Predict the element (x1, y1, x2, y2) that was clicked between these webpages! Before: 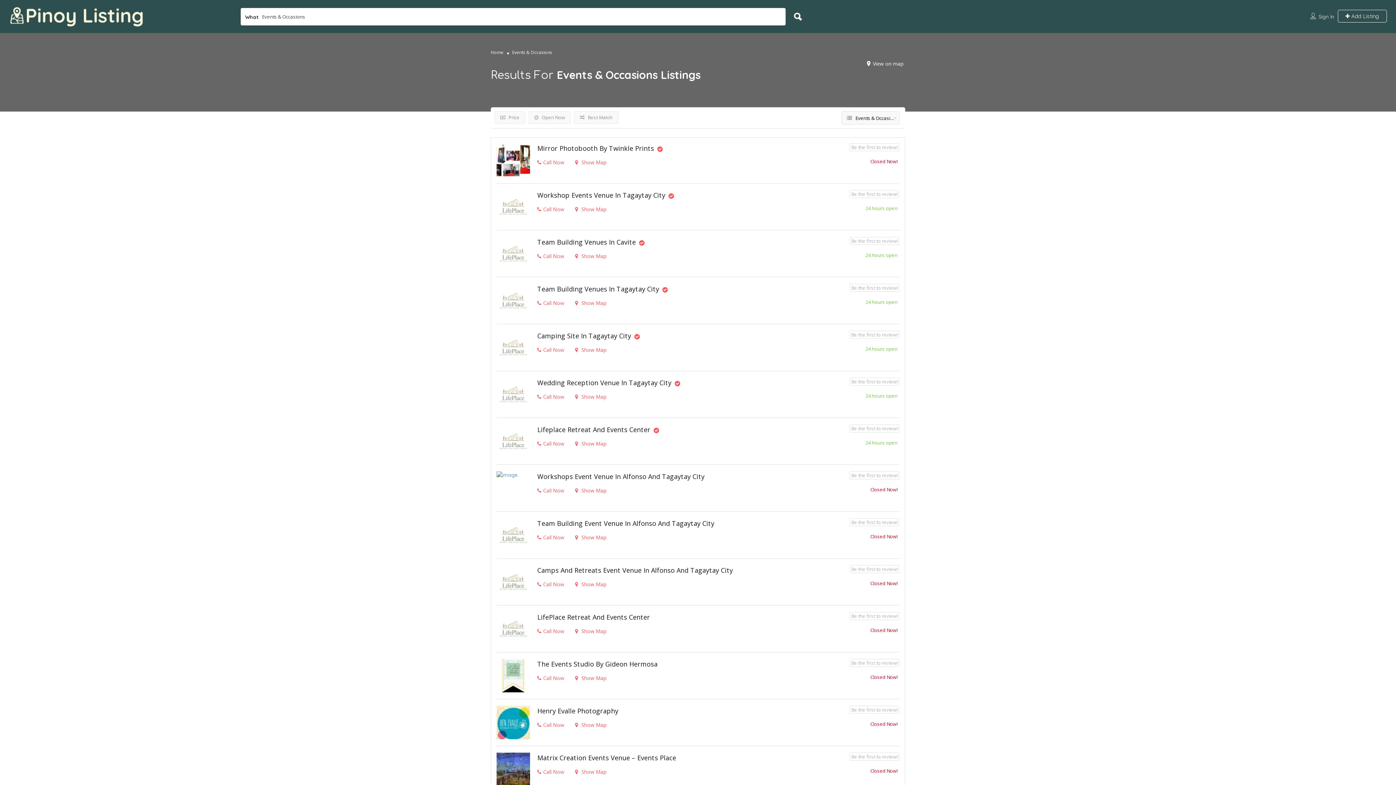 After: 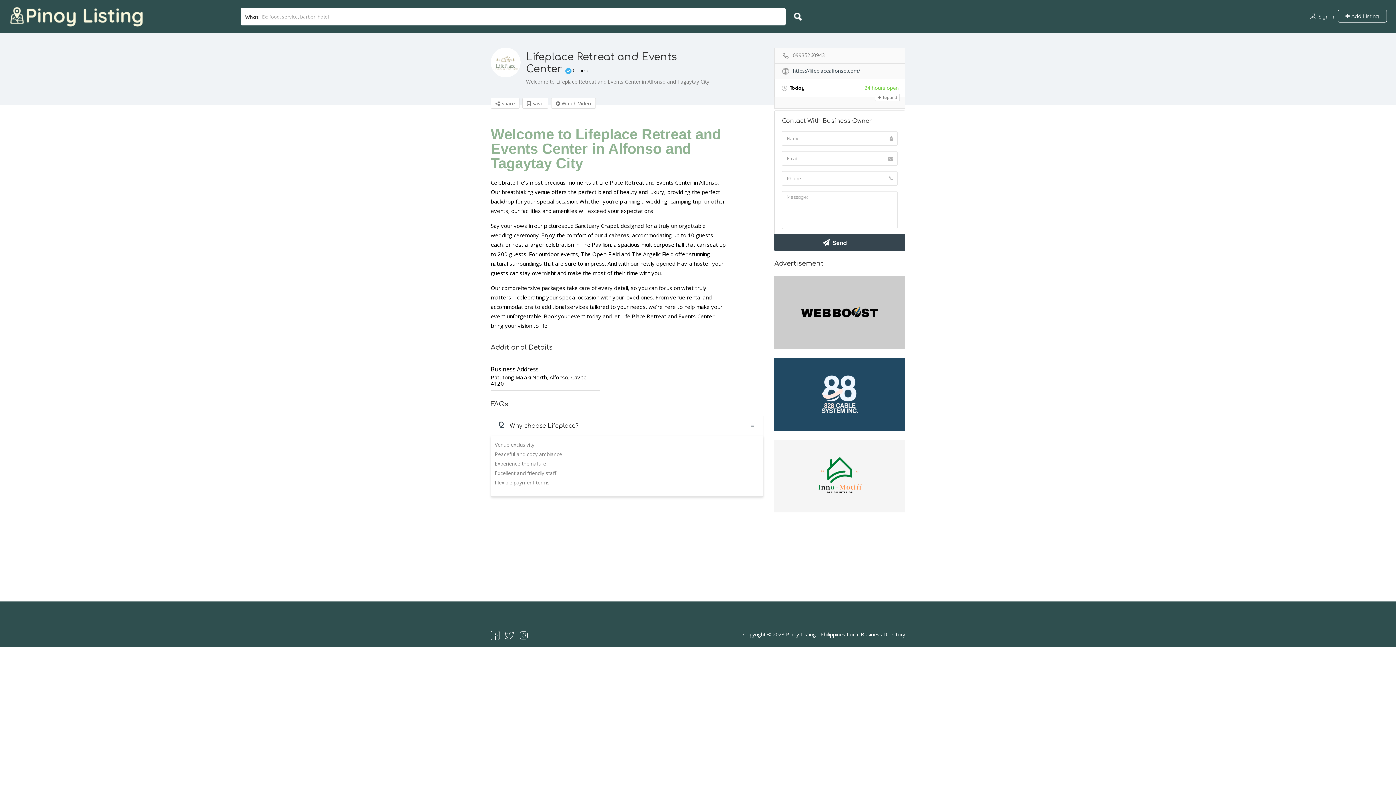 Action: bbox: (496, 437, 530, 444)